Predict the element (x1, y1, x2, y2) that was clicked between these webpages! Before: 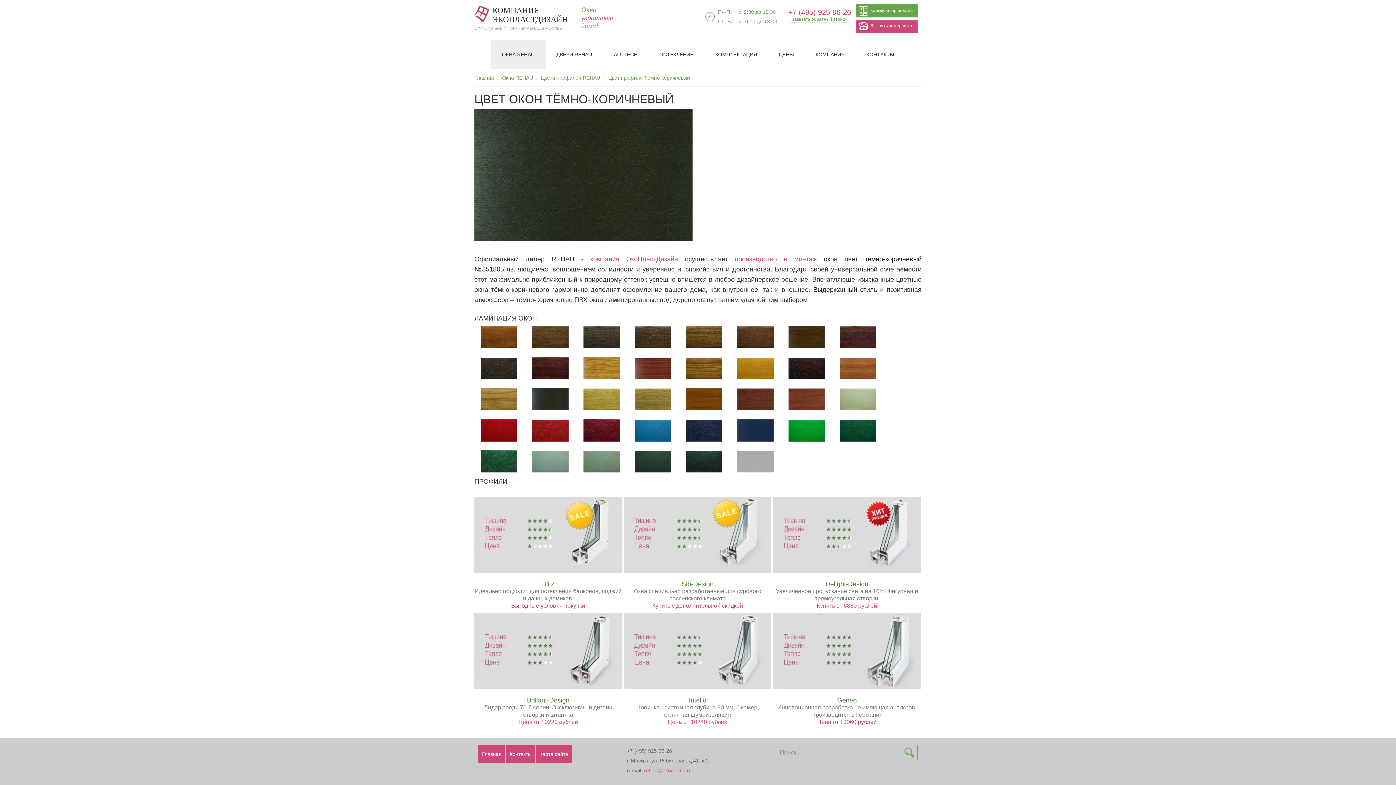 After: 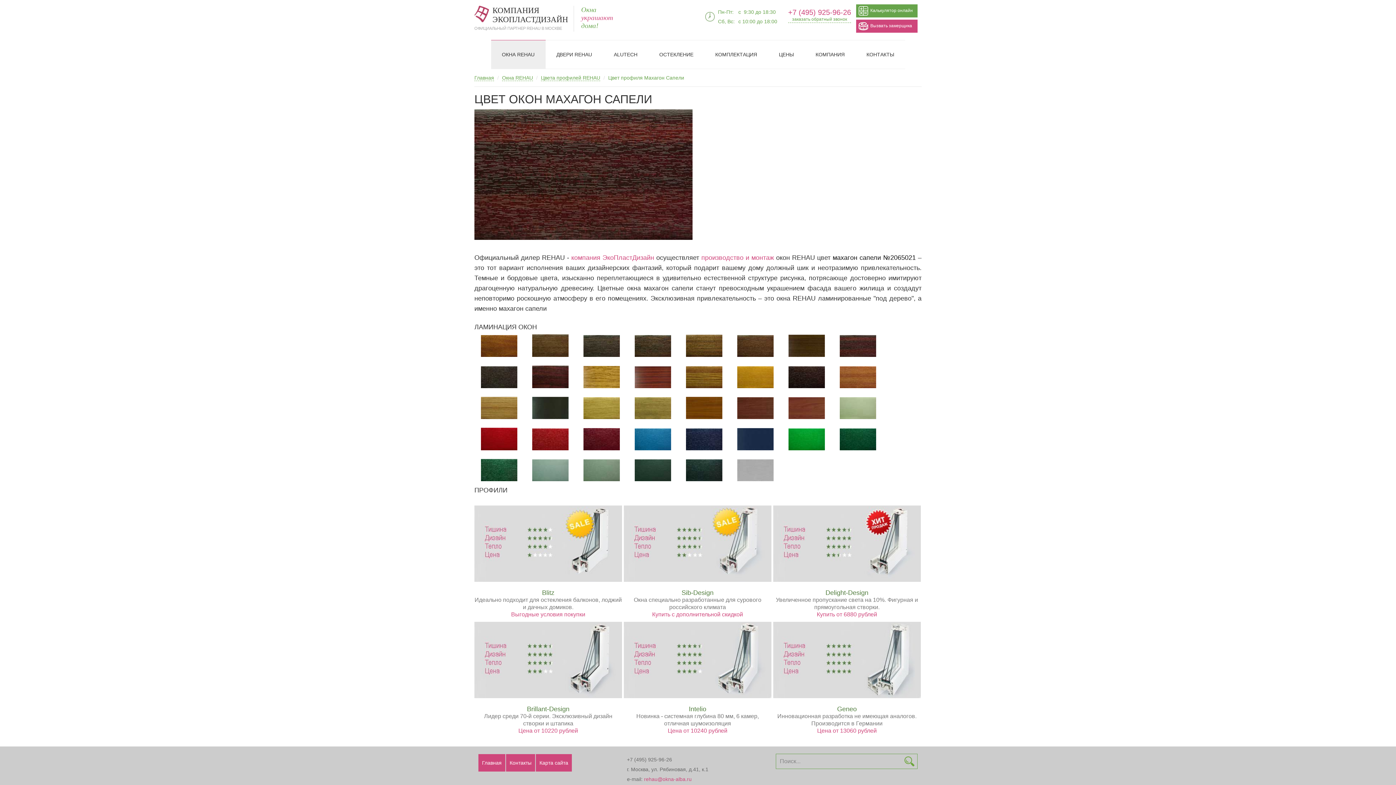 Action: bbox: (840, 342, 876, 349)